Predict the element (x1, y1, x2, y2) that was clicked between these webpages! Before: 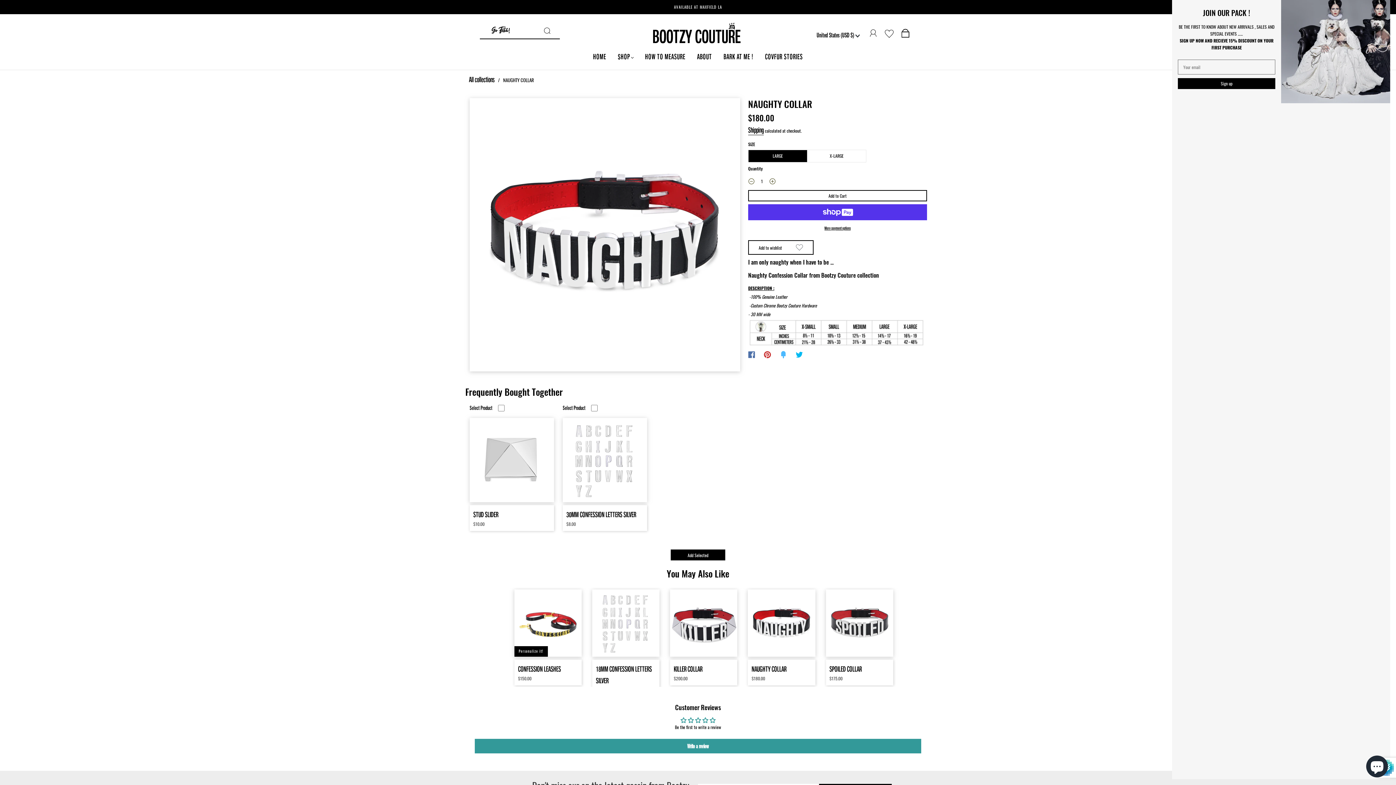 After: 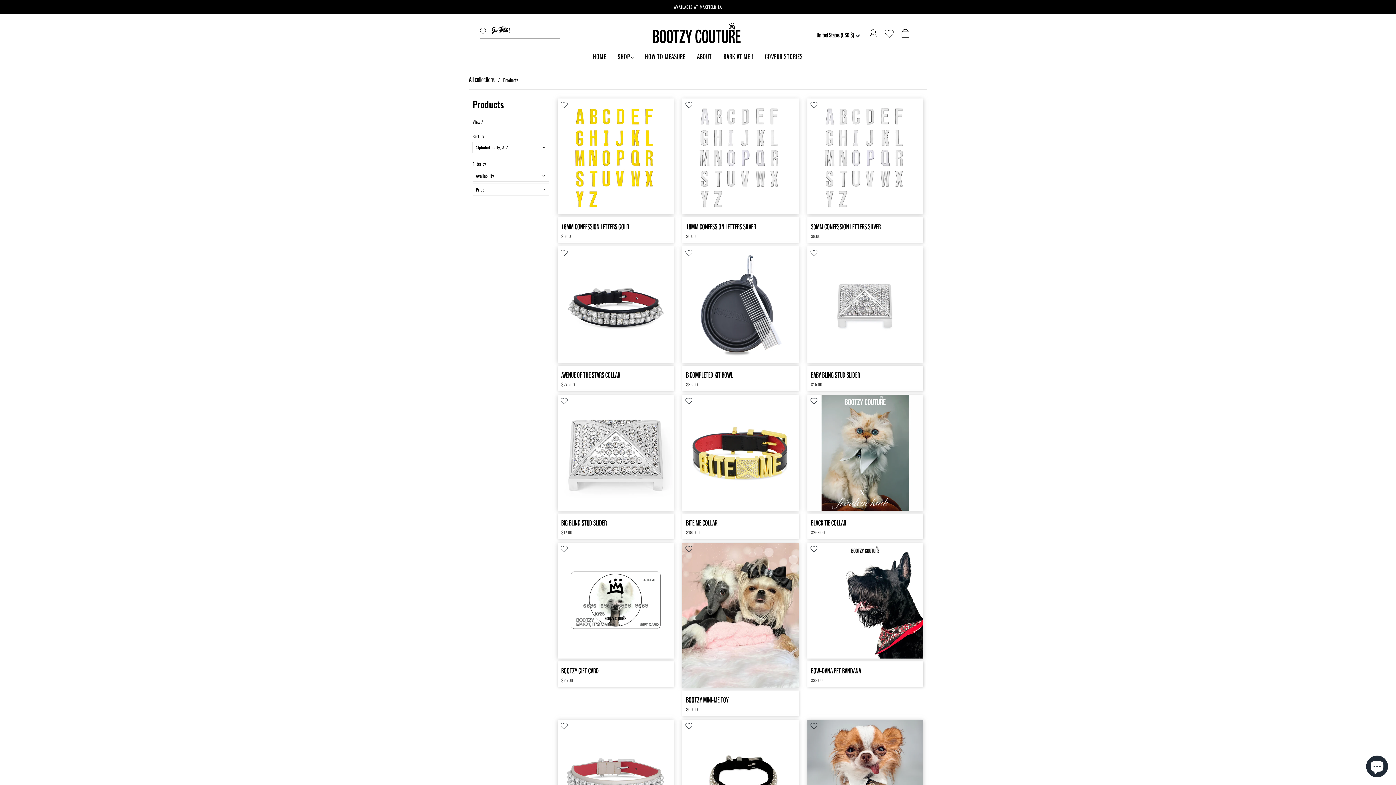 Action: label: $HOP bbox: (618, 52, 633, 61)